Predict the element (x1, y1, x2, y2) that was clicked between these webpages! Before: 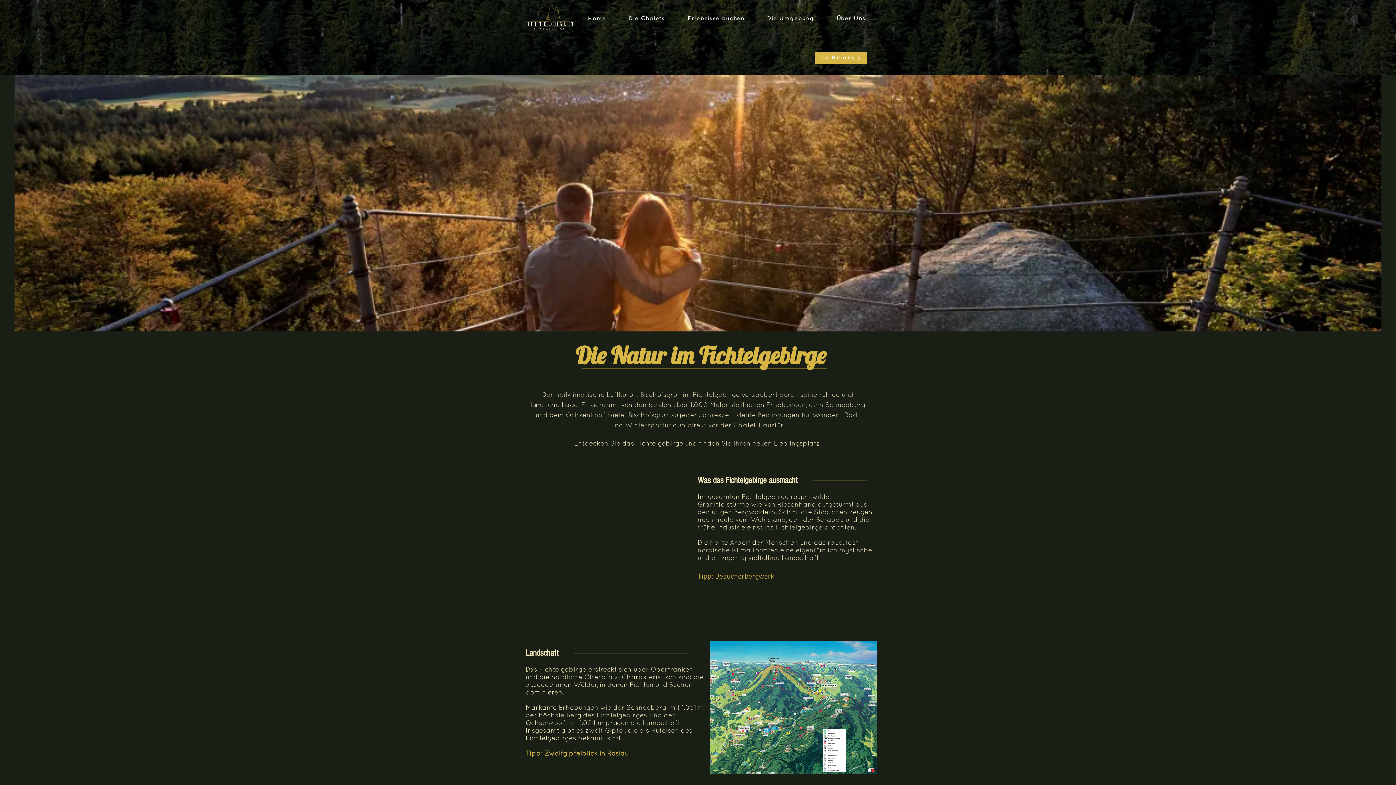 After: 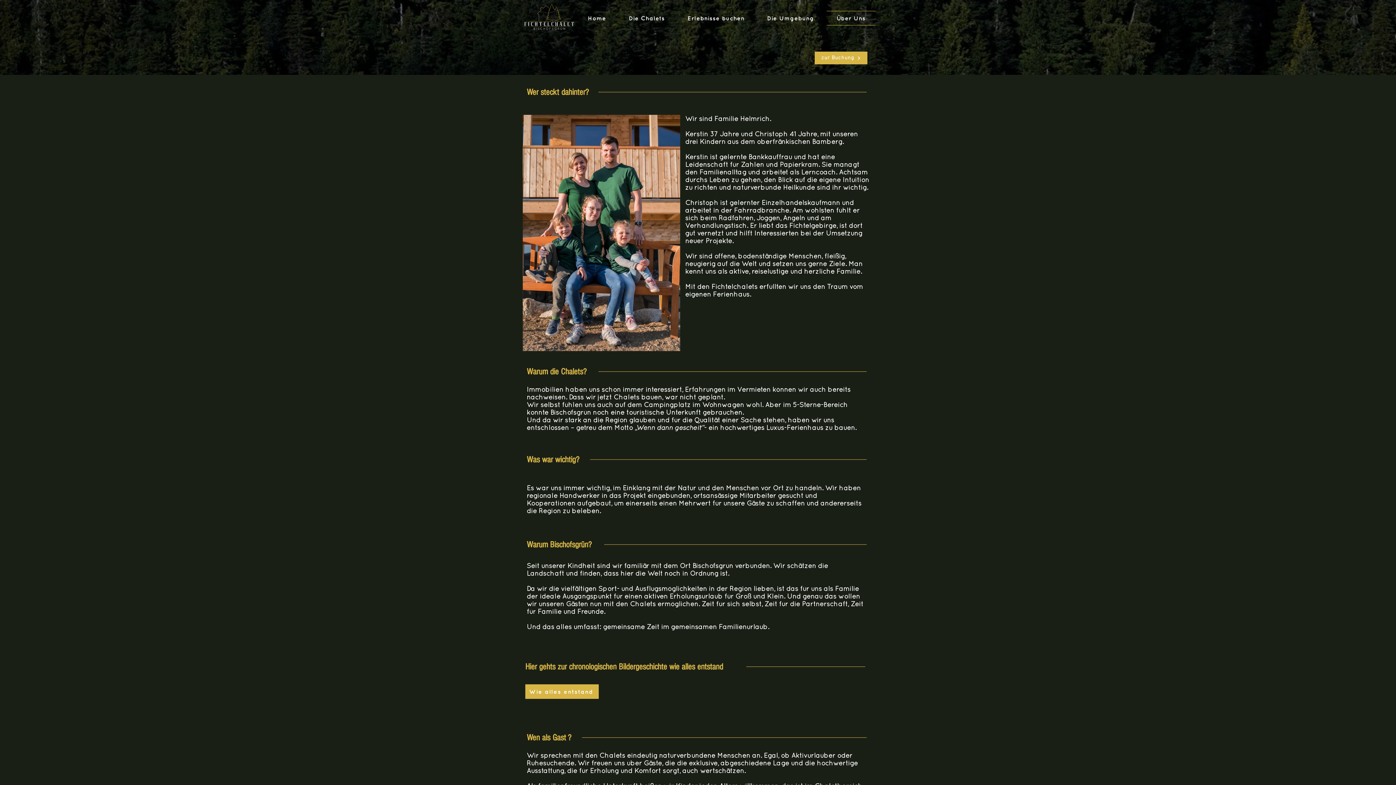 Action: label: Über Uns bbox: (826, 10, 875, 25)